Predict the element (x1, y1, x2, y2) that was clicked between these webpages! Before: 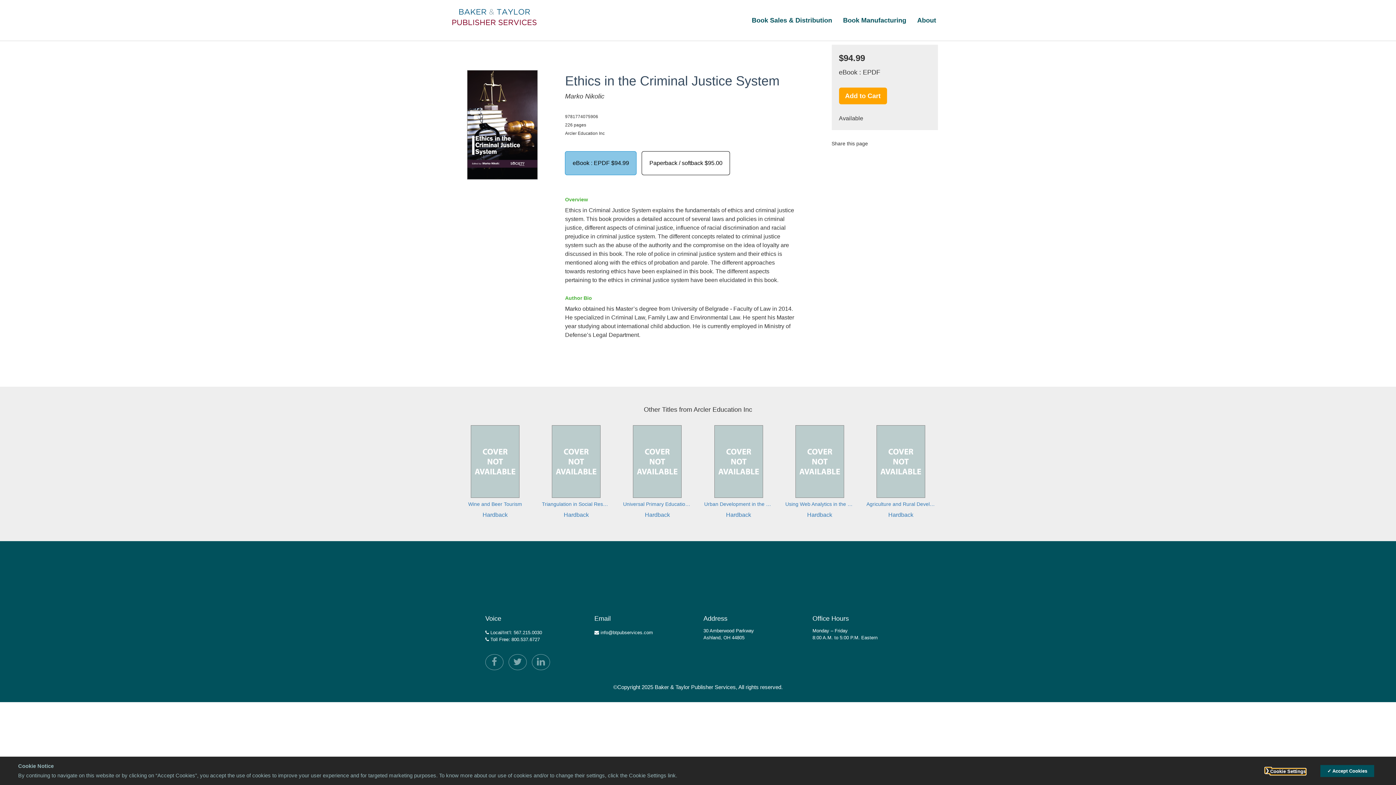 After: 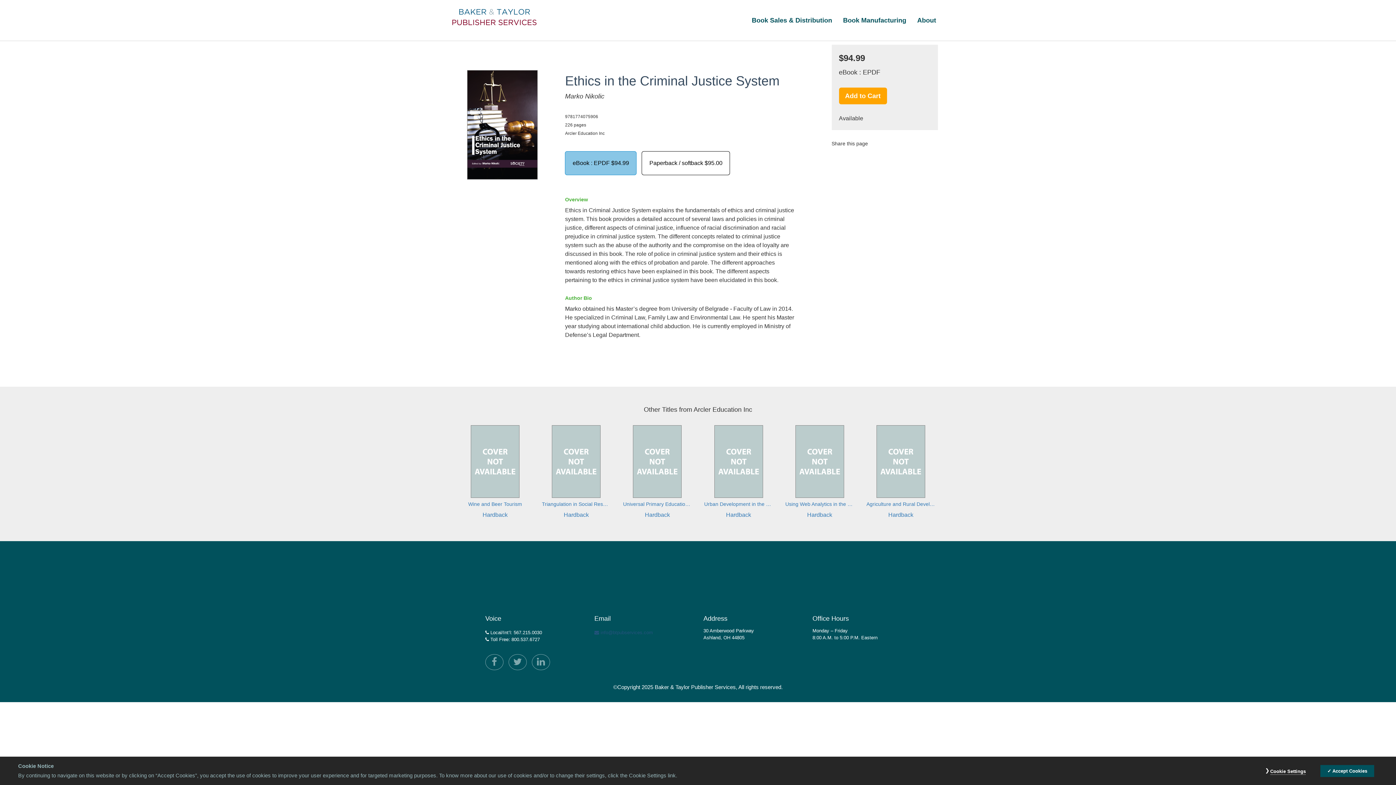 Action: bbox: (594, 630, 653, 635) label:  info@btpubservices.com